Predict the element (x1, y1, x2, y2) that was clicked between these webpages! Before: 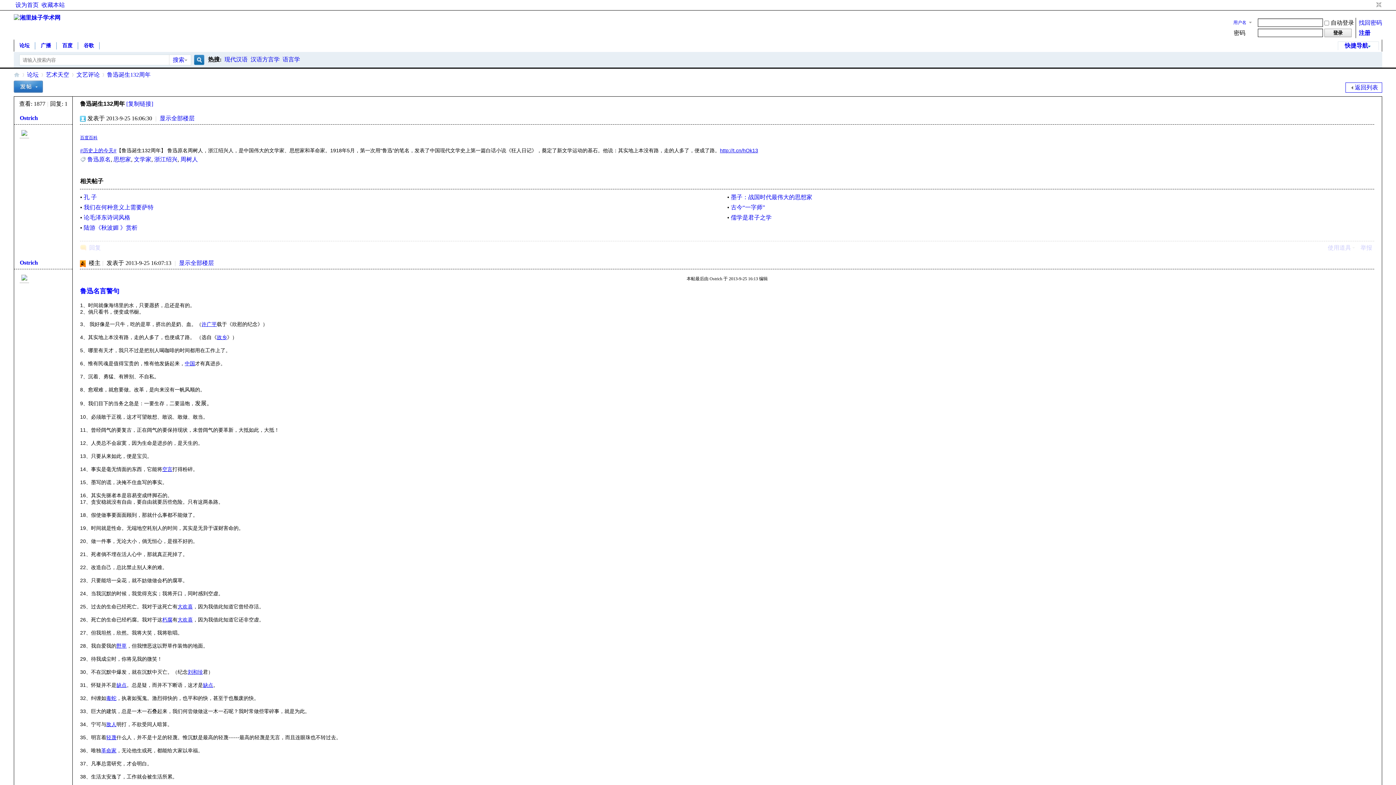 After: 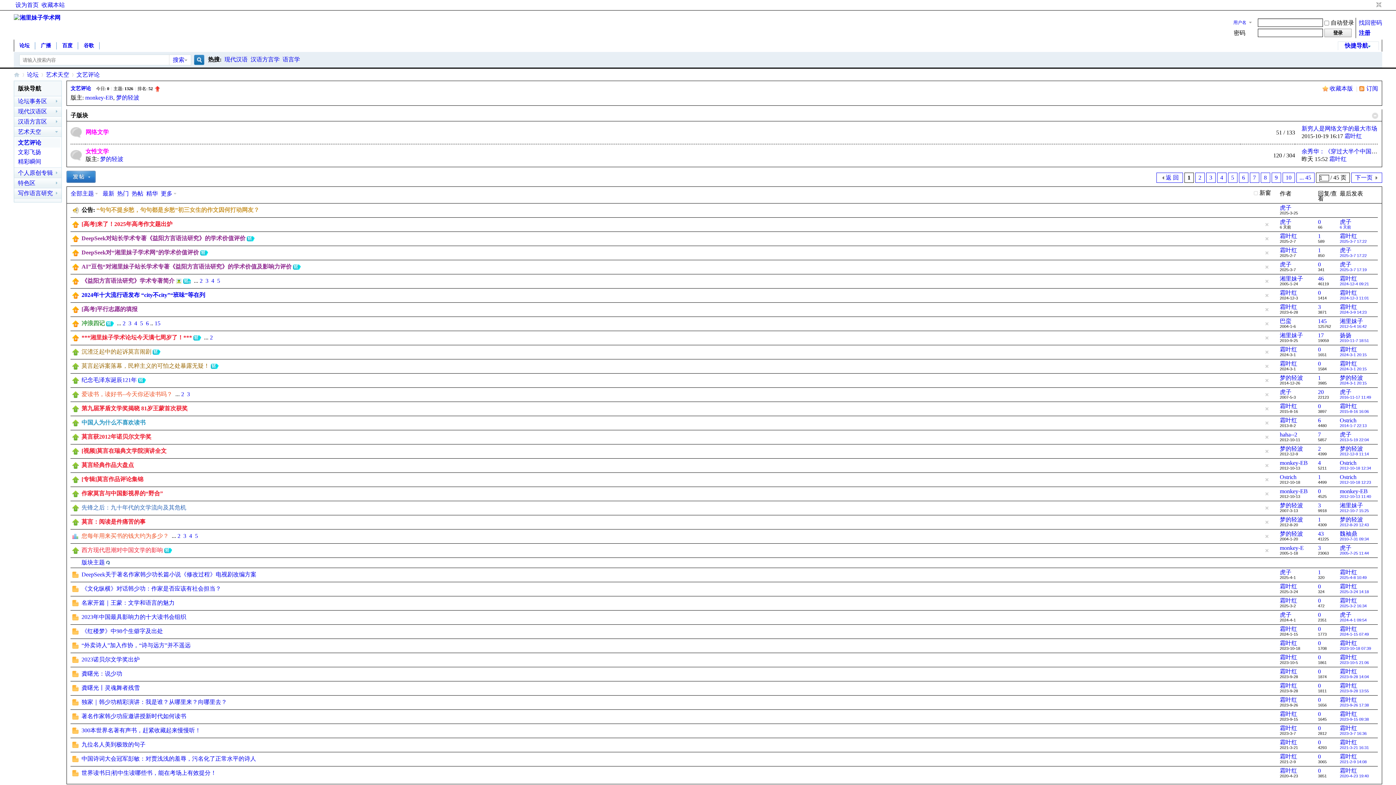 Action: label: 返回列表 bbox: (1345, 82, 1382, 92)